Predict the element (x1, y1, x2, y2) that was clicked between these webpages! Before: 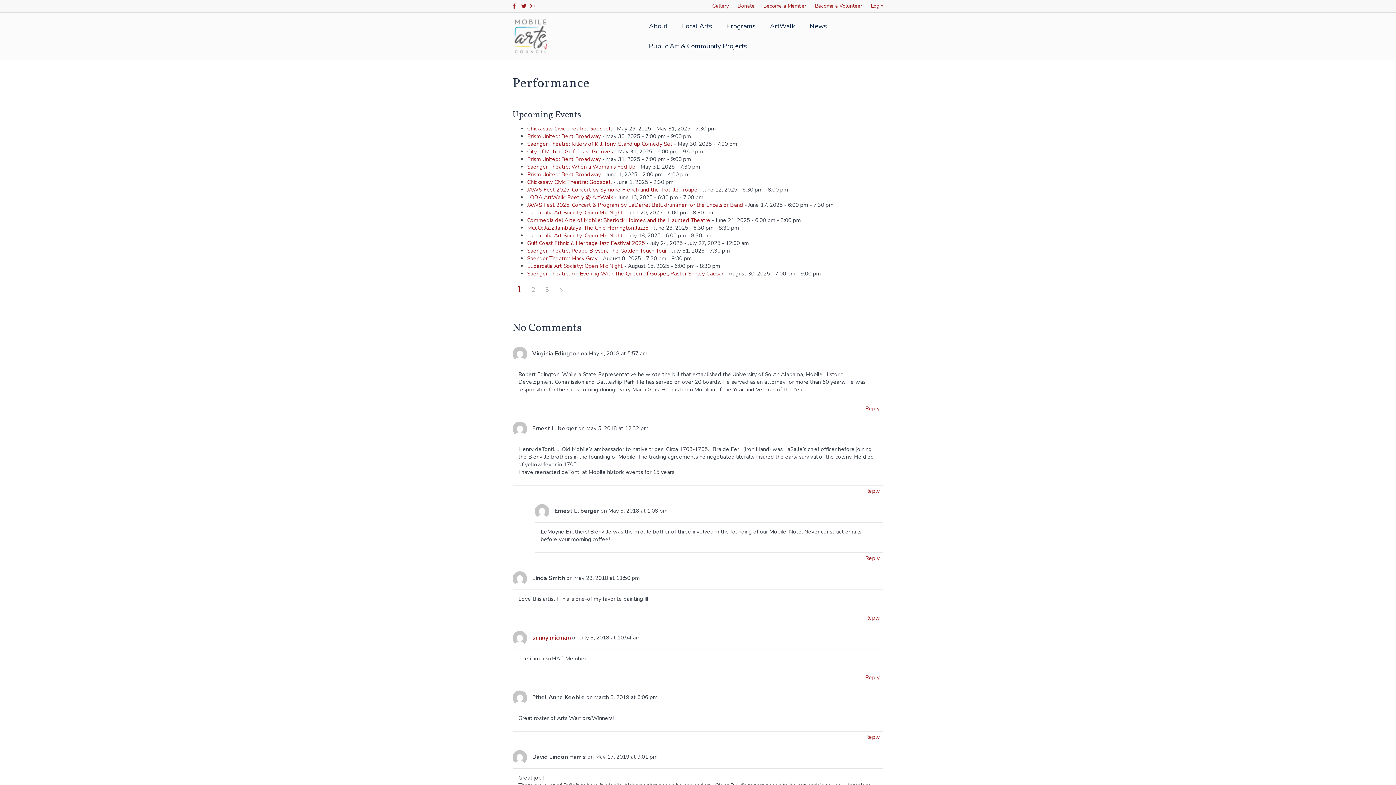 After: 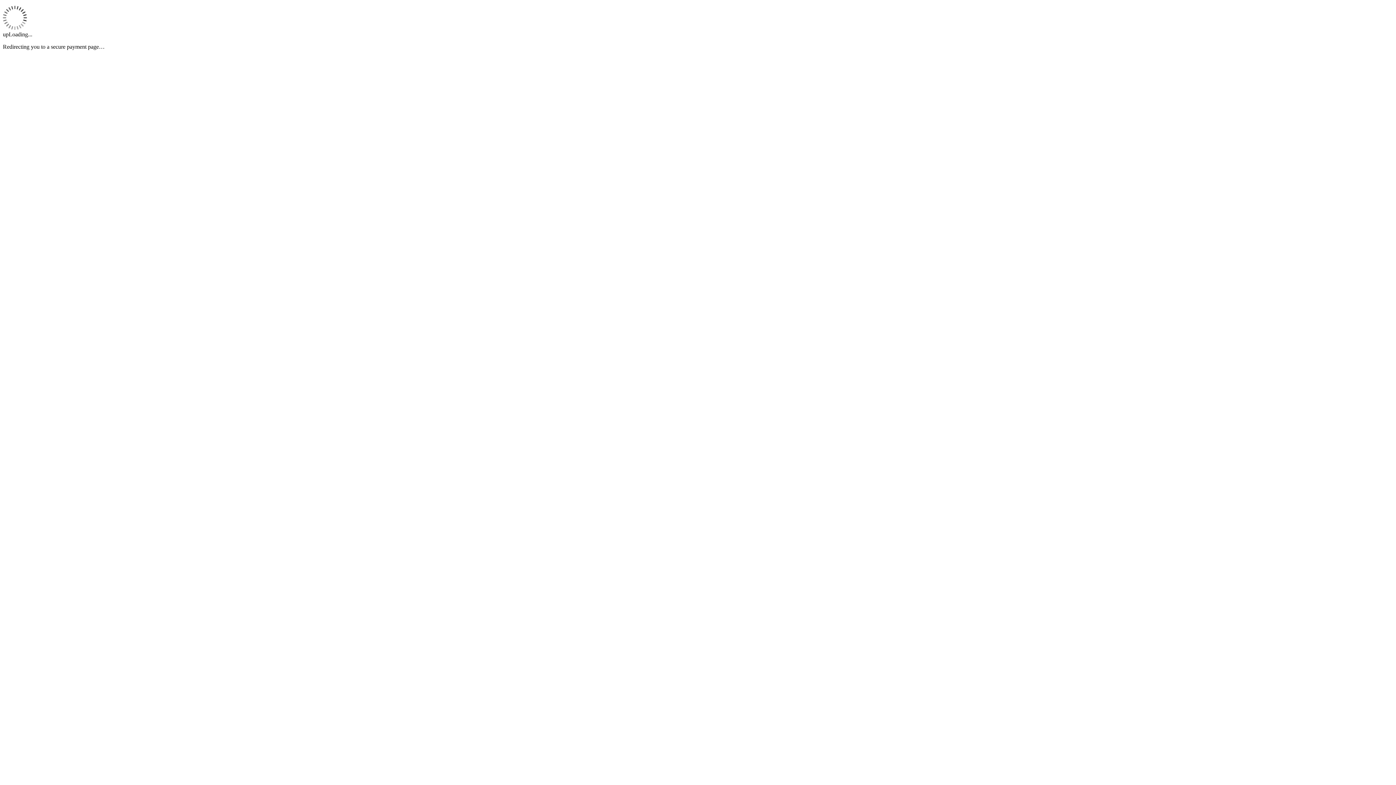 Action: bbox: (734, 1, 758, 10) label: Donate